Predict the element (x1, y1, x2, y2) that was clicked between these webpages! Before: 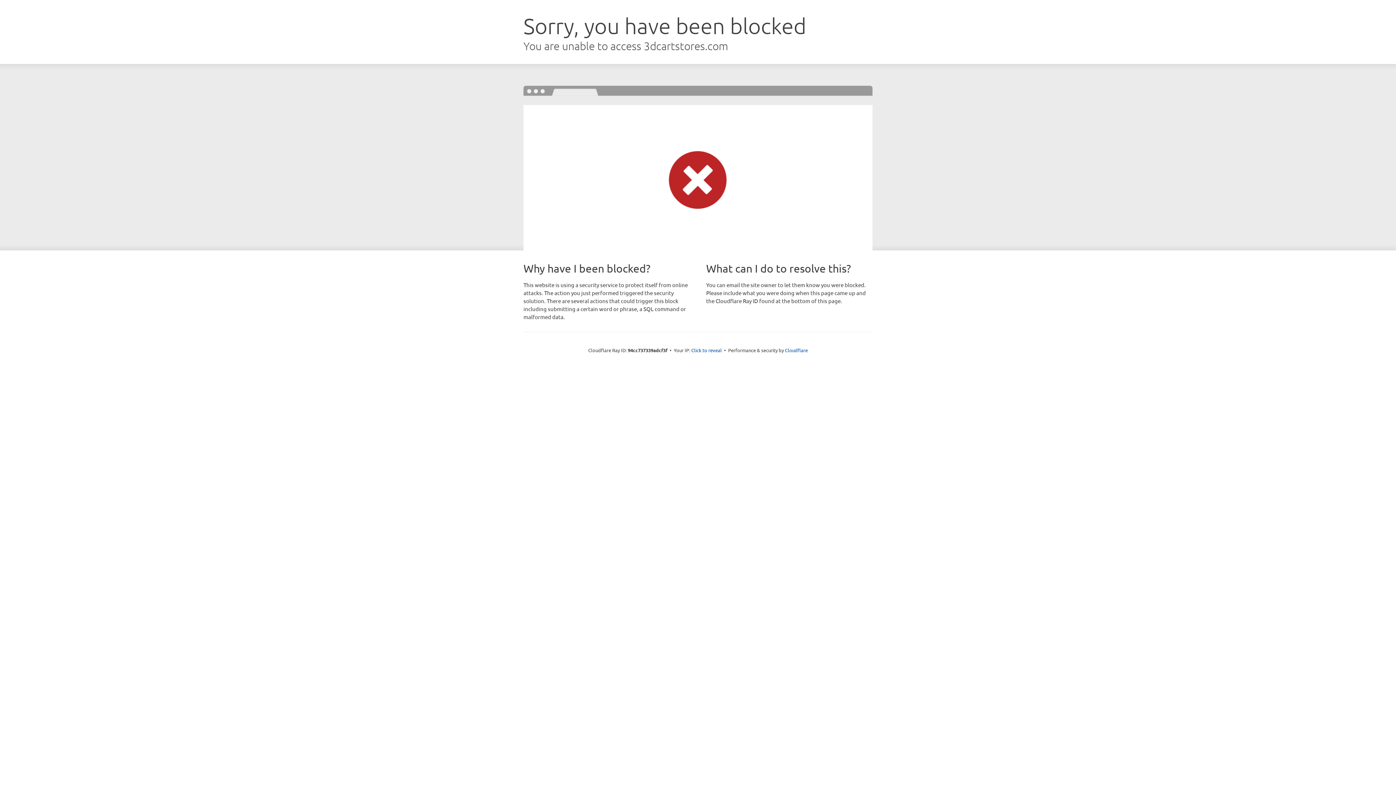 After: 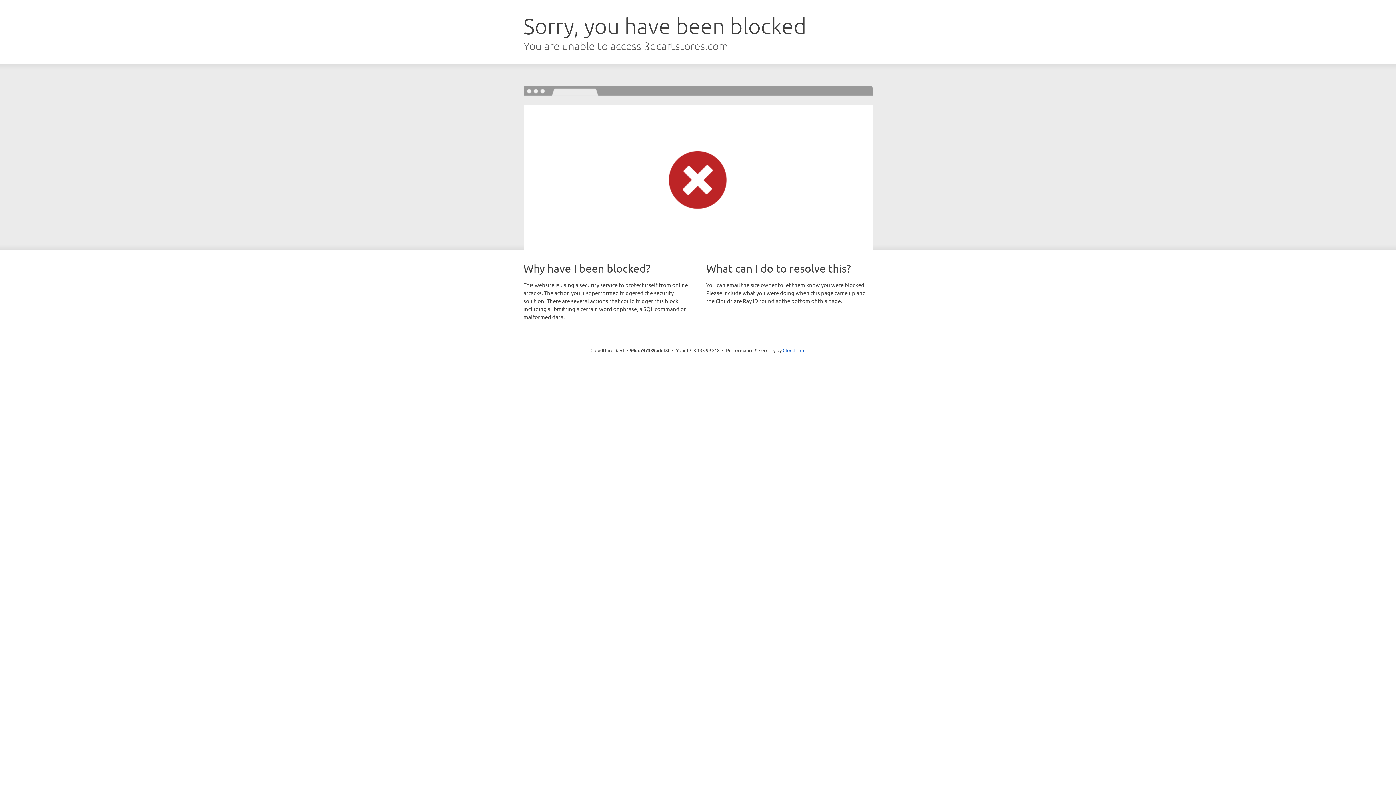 Action: bbox: (691, 346, 722, 353) label: Click to reveal